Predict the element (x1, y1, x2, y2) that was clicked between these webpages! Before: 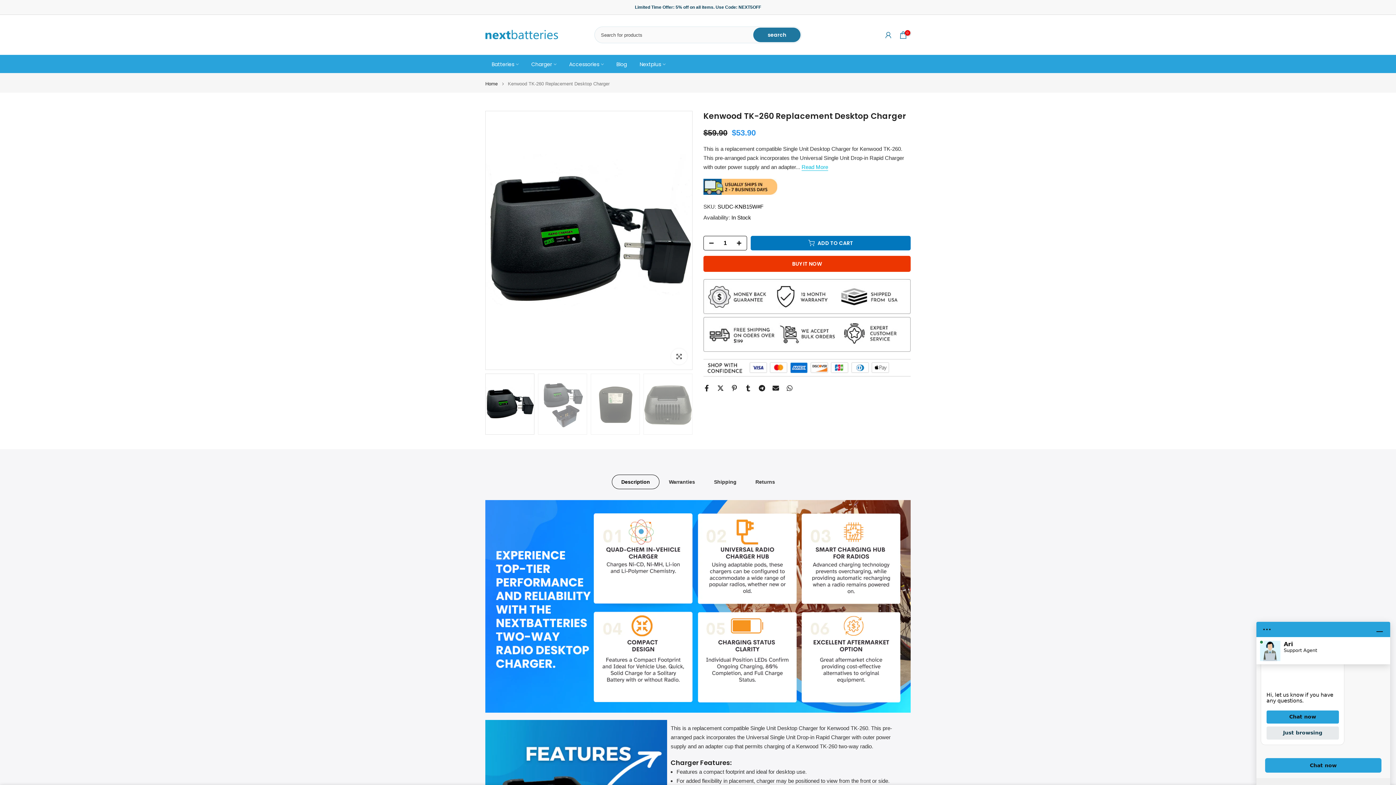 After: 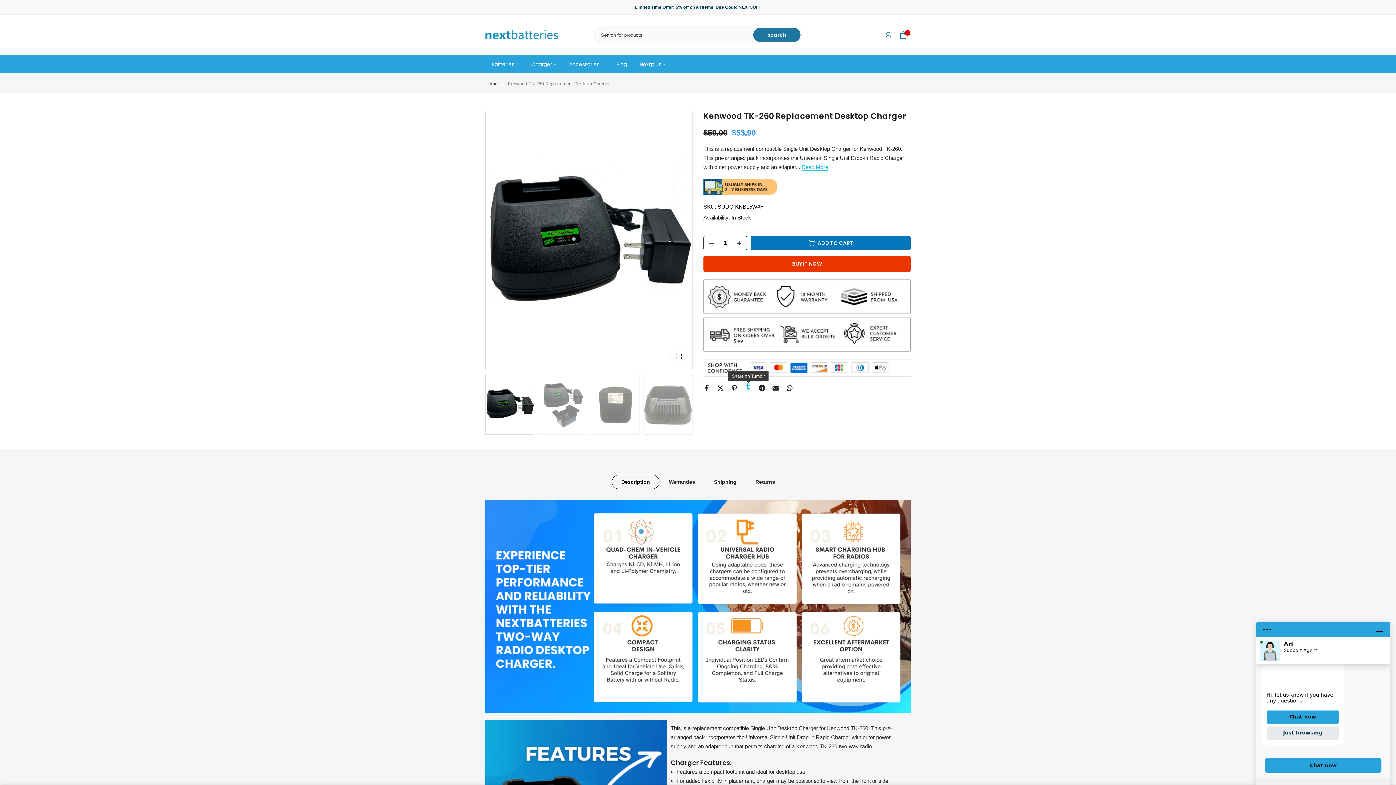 Action: bbox: (745, 383, 751, 392)